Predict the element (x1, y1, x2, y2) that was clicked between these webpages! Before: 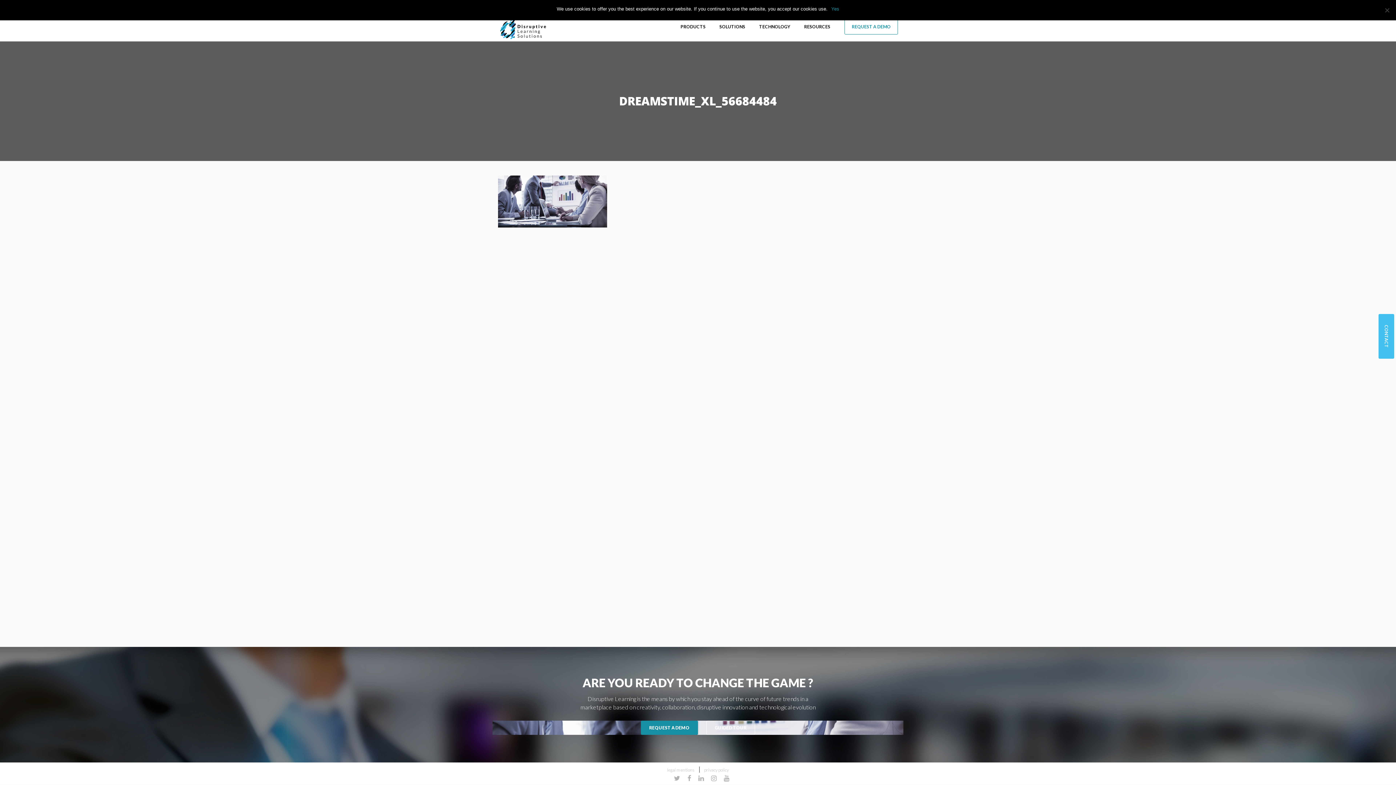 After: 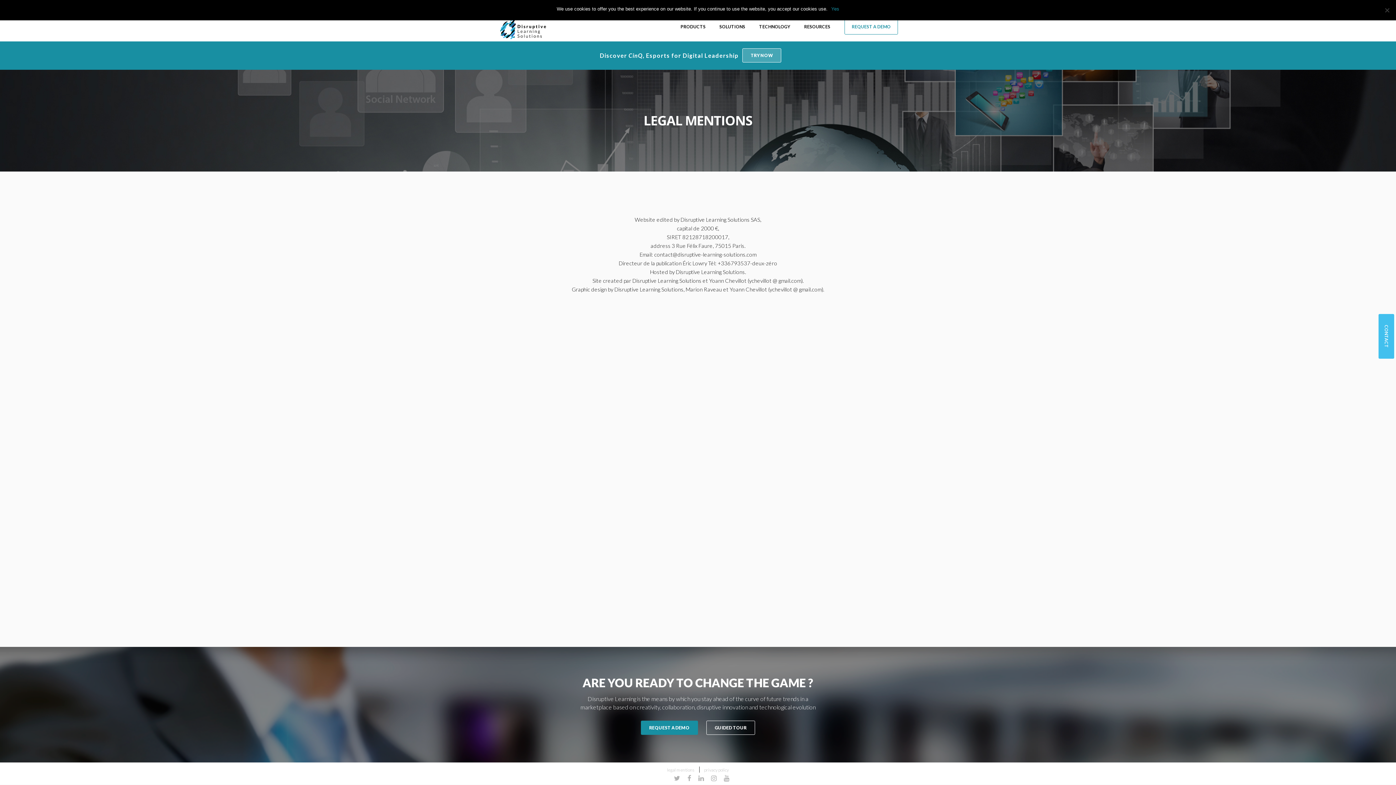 Action: label: legal mentions bbox: (667, 767, 694, 773)